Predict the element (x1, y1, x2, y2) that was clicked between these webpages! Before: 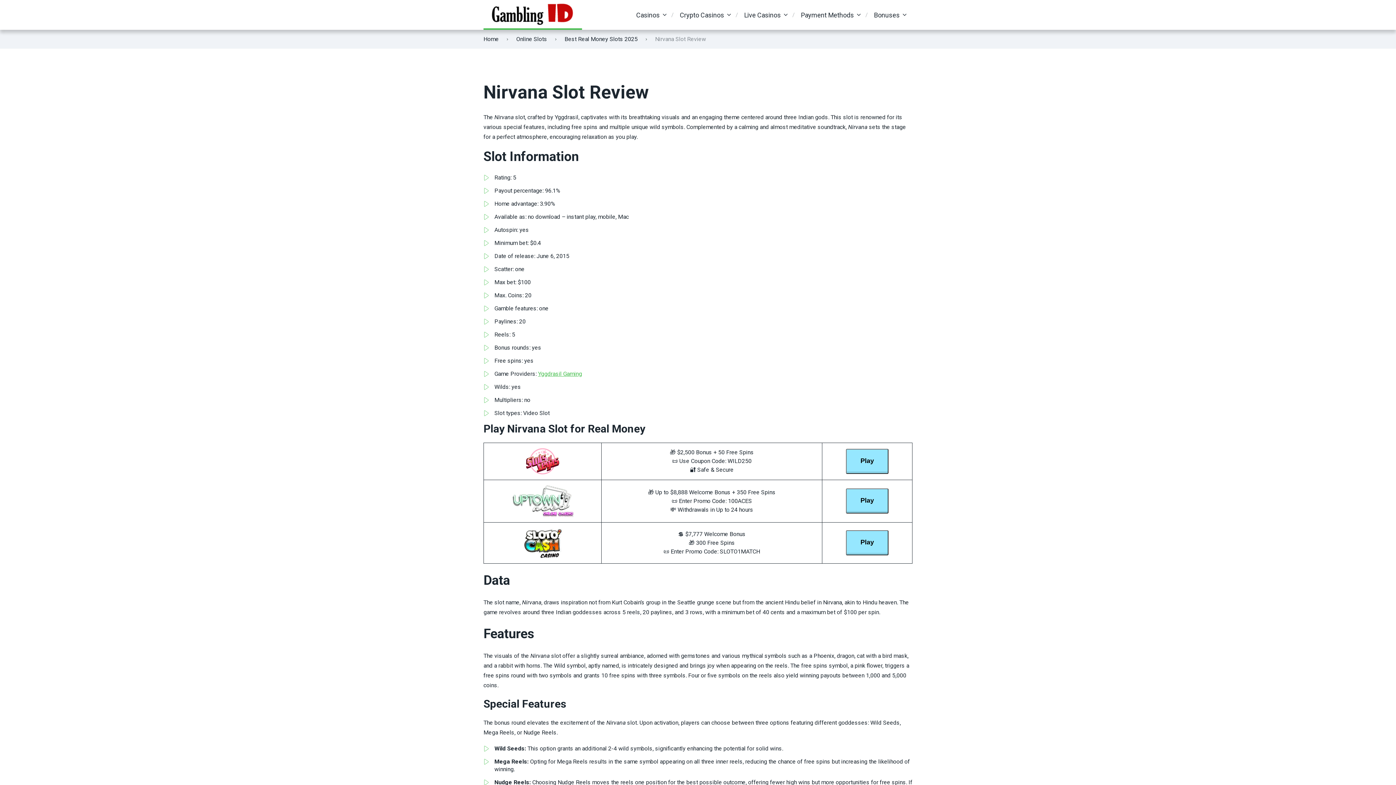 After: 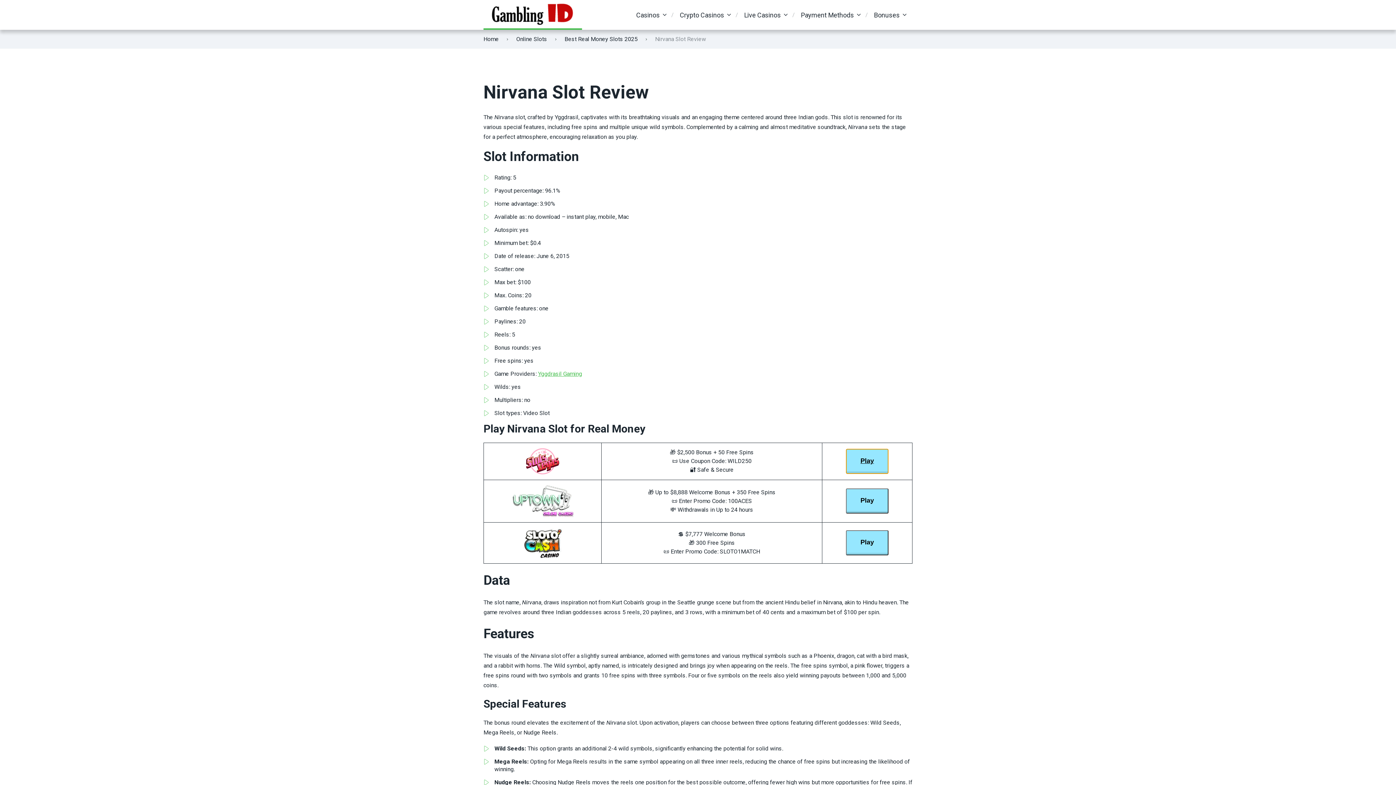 Action: label: Play bbox: (846, 449, 888, 474)